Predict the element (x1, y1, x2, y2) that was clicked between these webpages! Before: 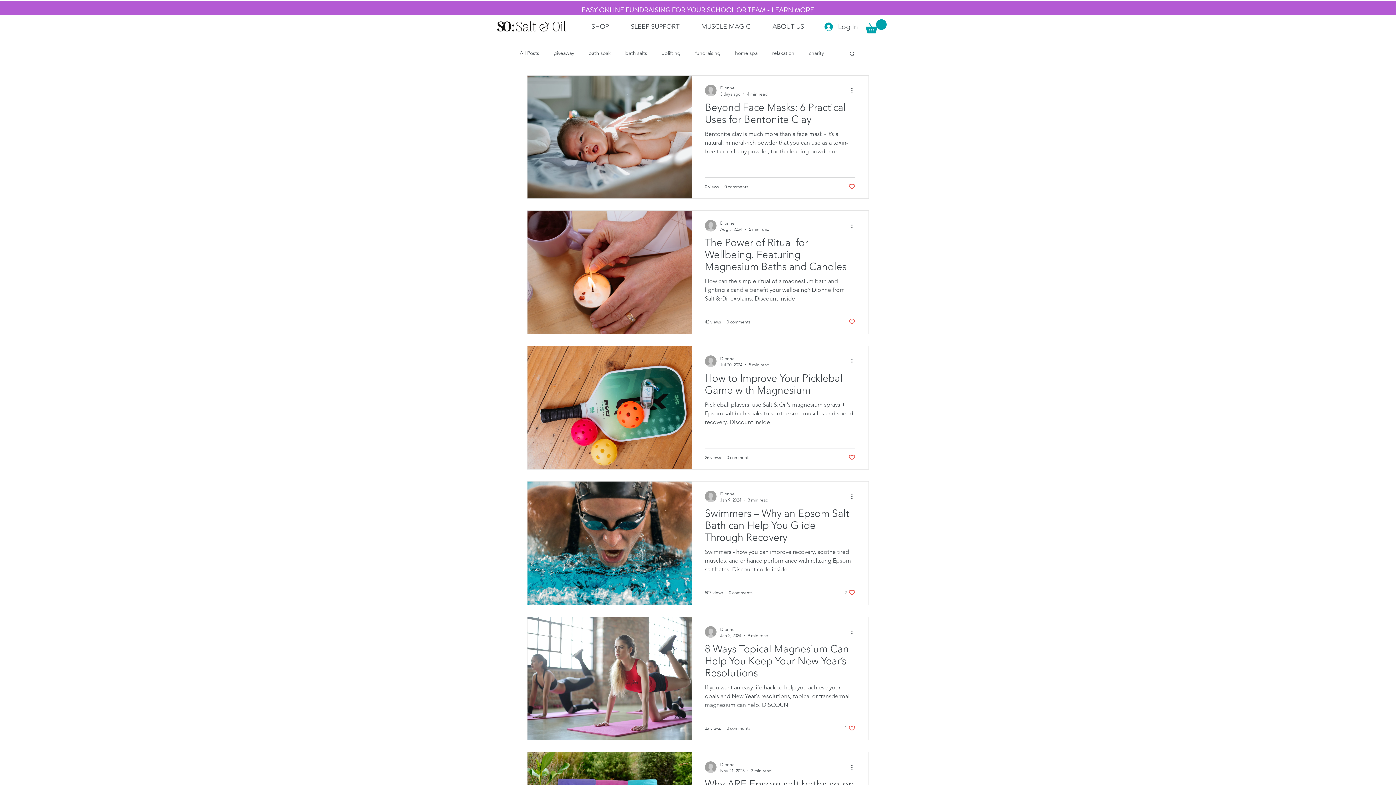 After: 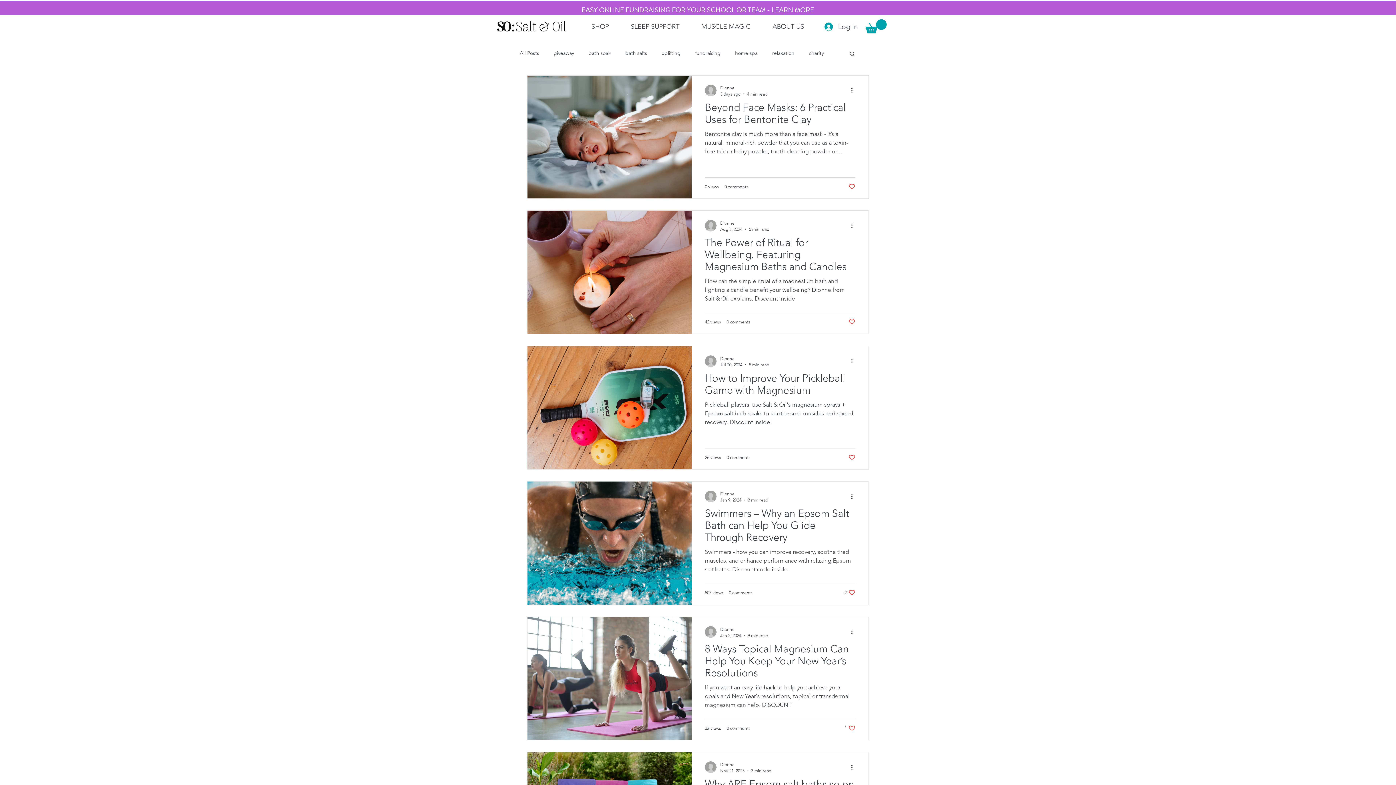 Action: label: Like post bbox: (848, 454, 855, 460)